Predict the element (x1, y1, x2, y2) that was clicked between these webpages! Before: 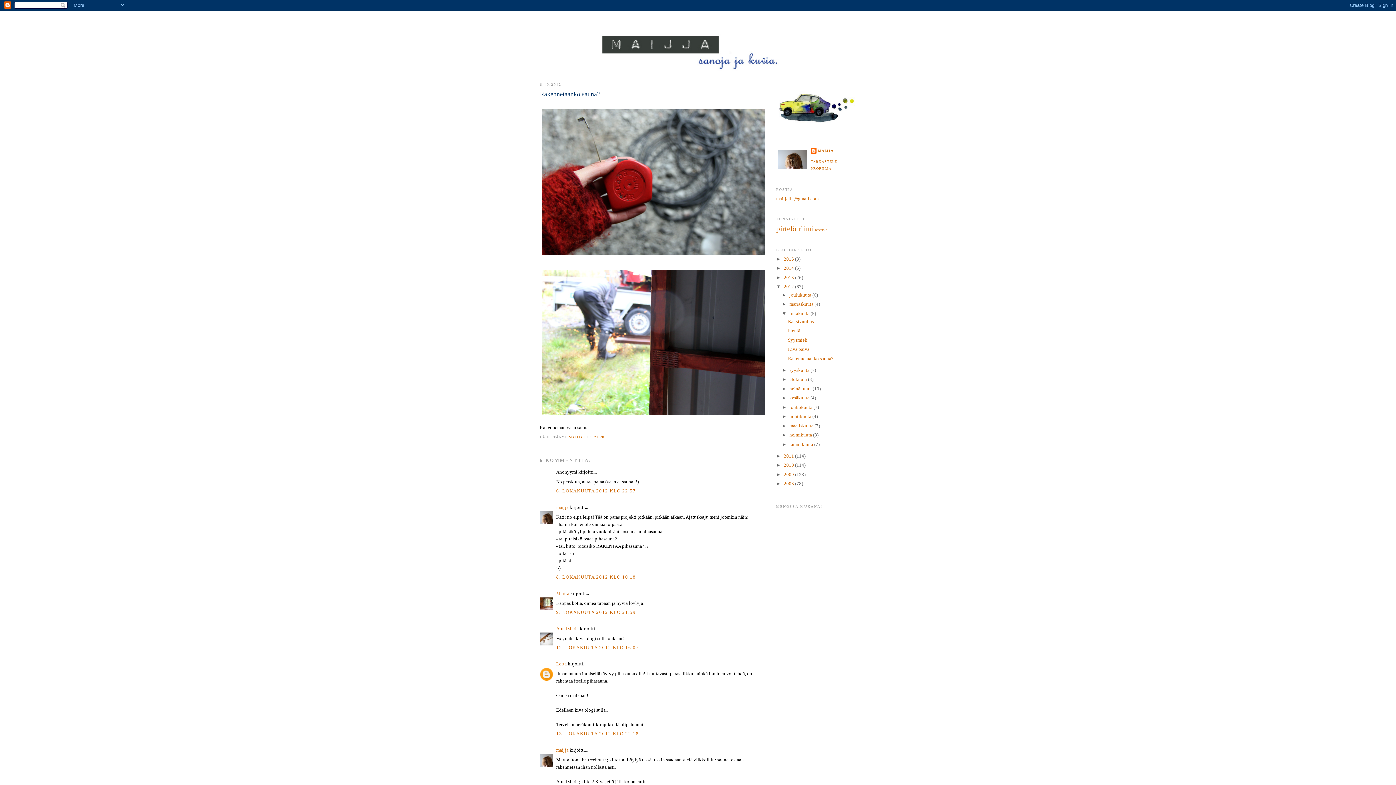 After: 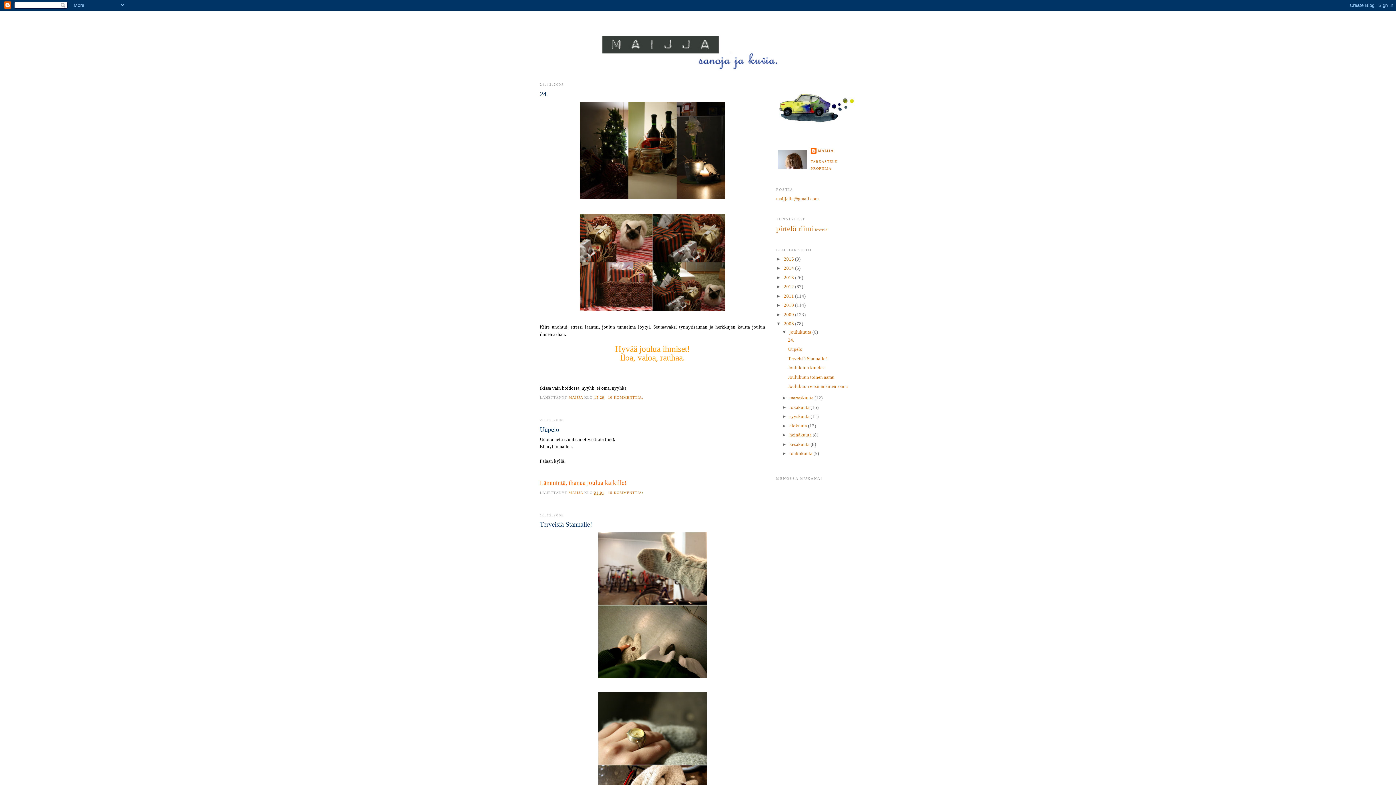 Action: label: 2008  bbox: (784, 481, 795, 486)